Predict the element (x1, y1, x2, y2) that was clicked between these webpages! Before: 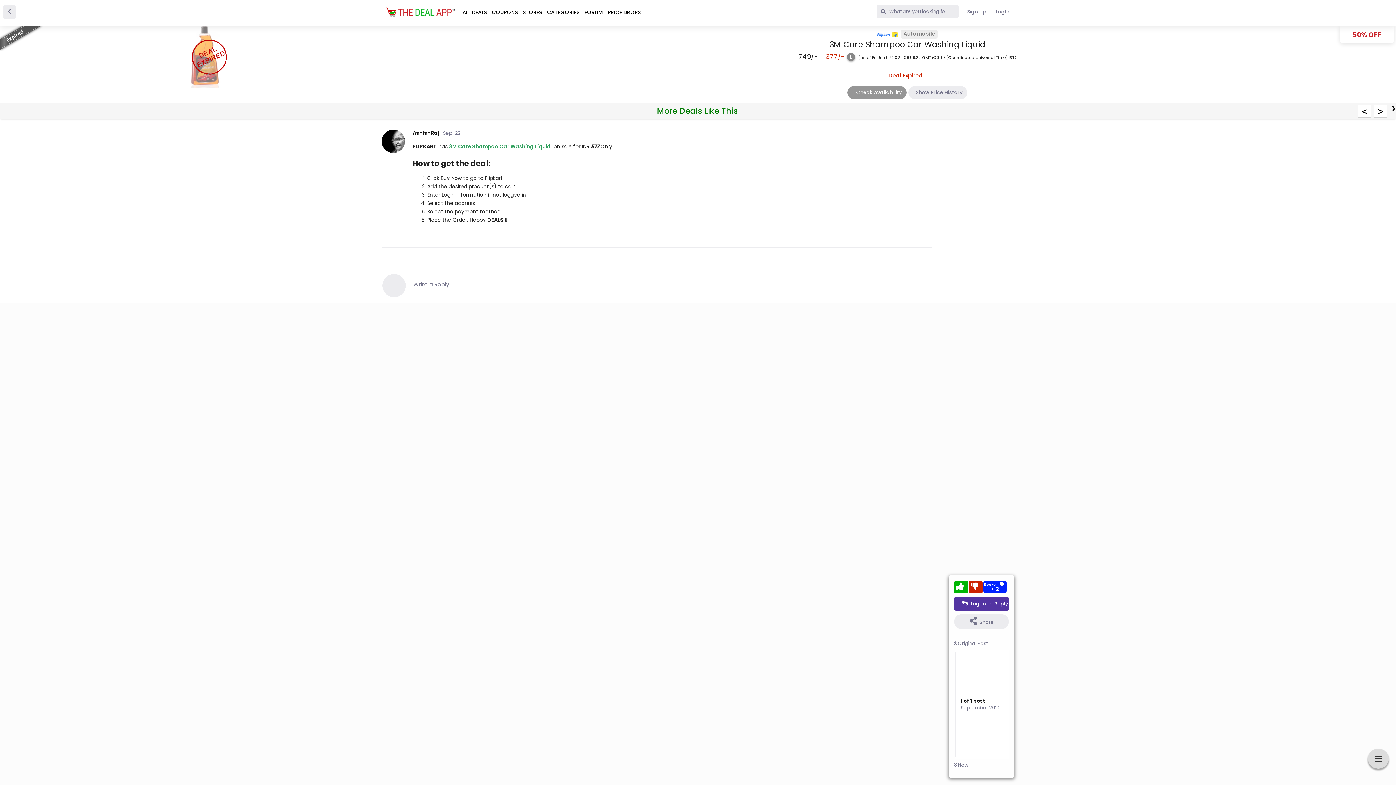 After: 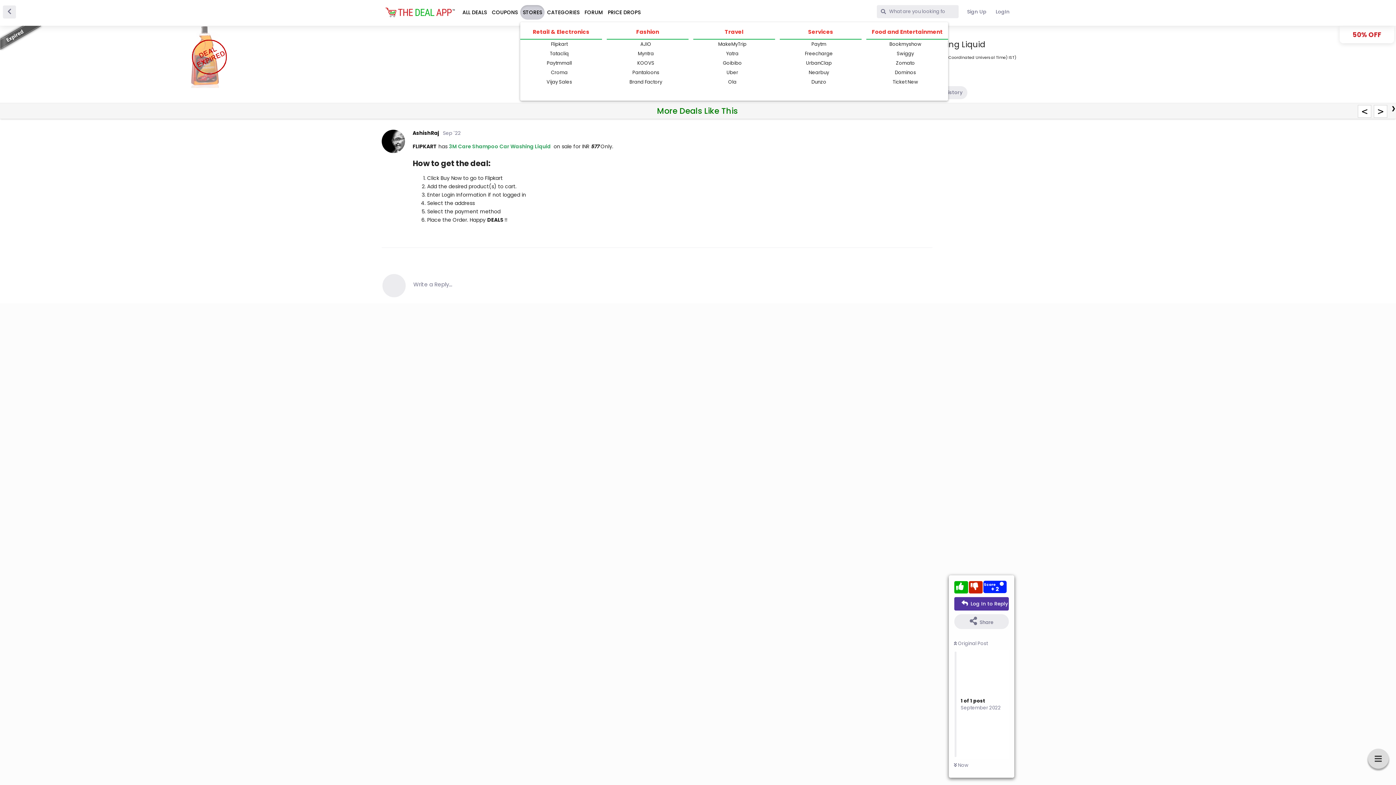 Action: label: STORES bbox: (520, 5, 544, 19)